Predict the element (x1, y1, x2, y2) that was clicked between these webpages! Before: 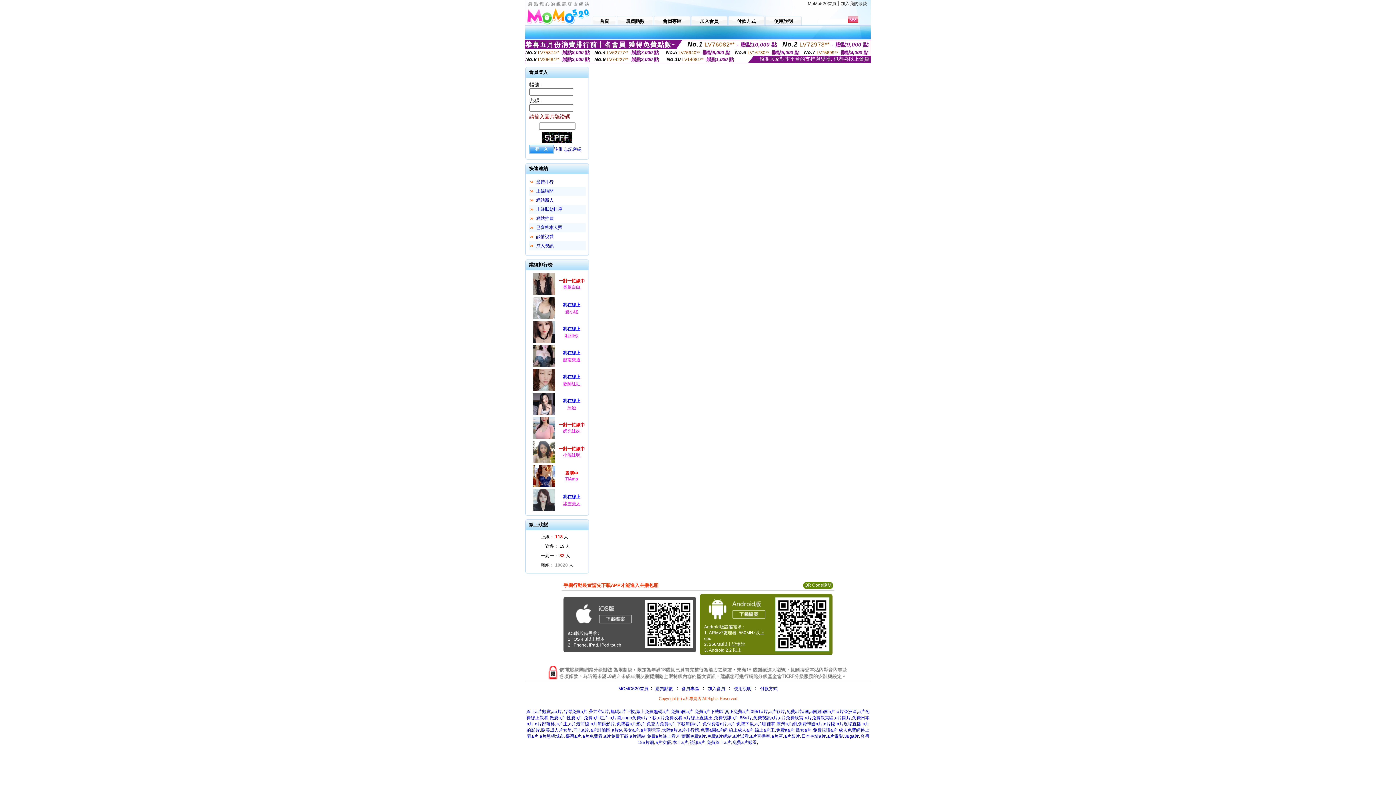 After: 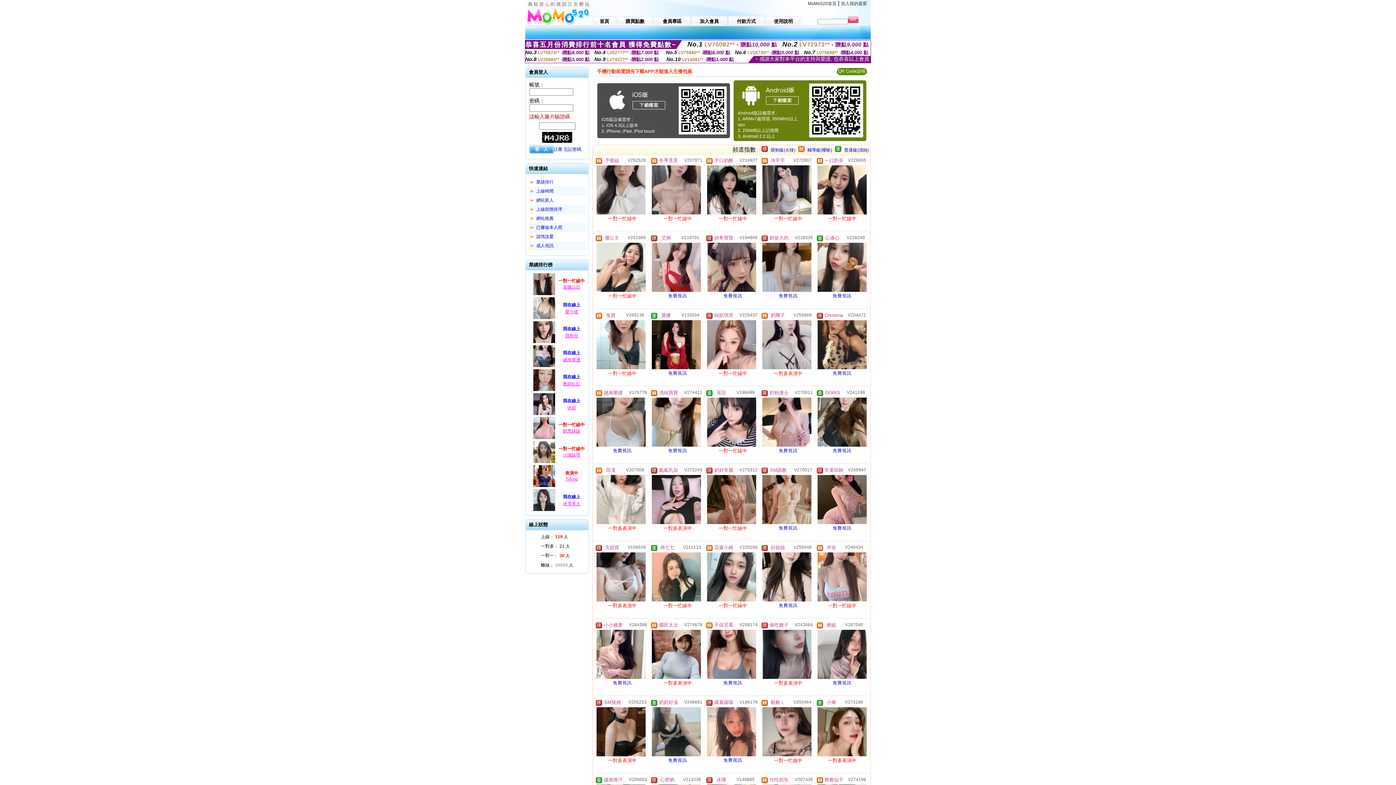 Action: bbox: (786, 709, 809, 714) label: 免費a片a圖